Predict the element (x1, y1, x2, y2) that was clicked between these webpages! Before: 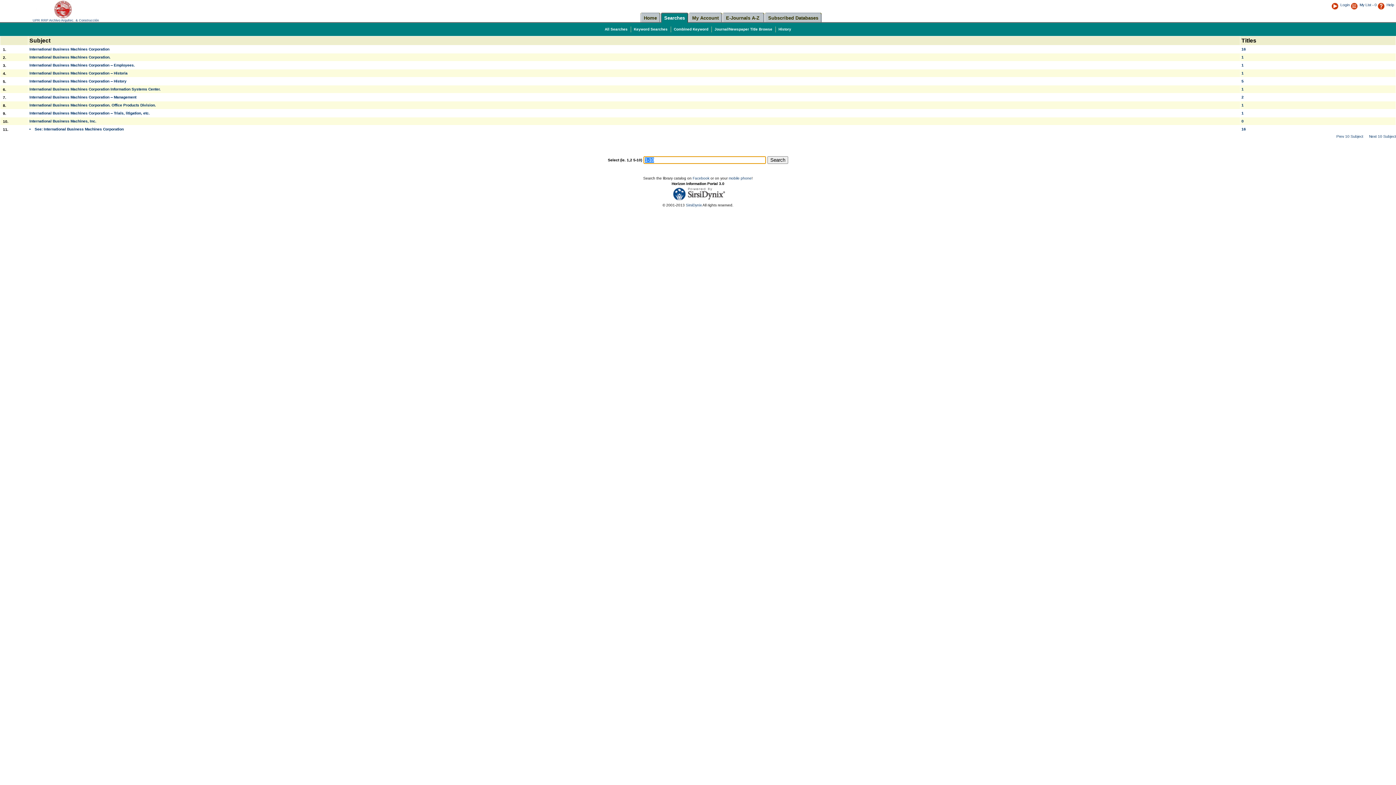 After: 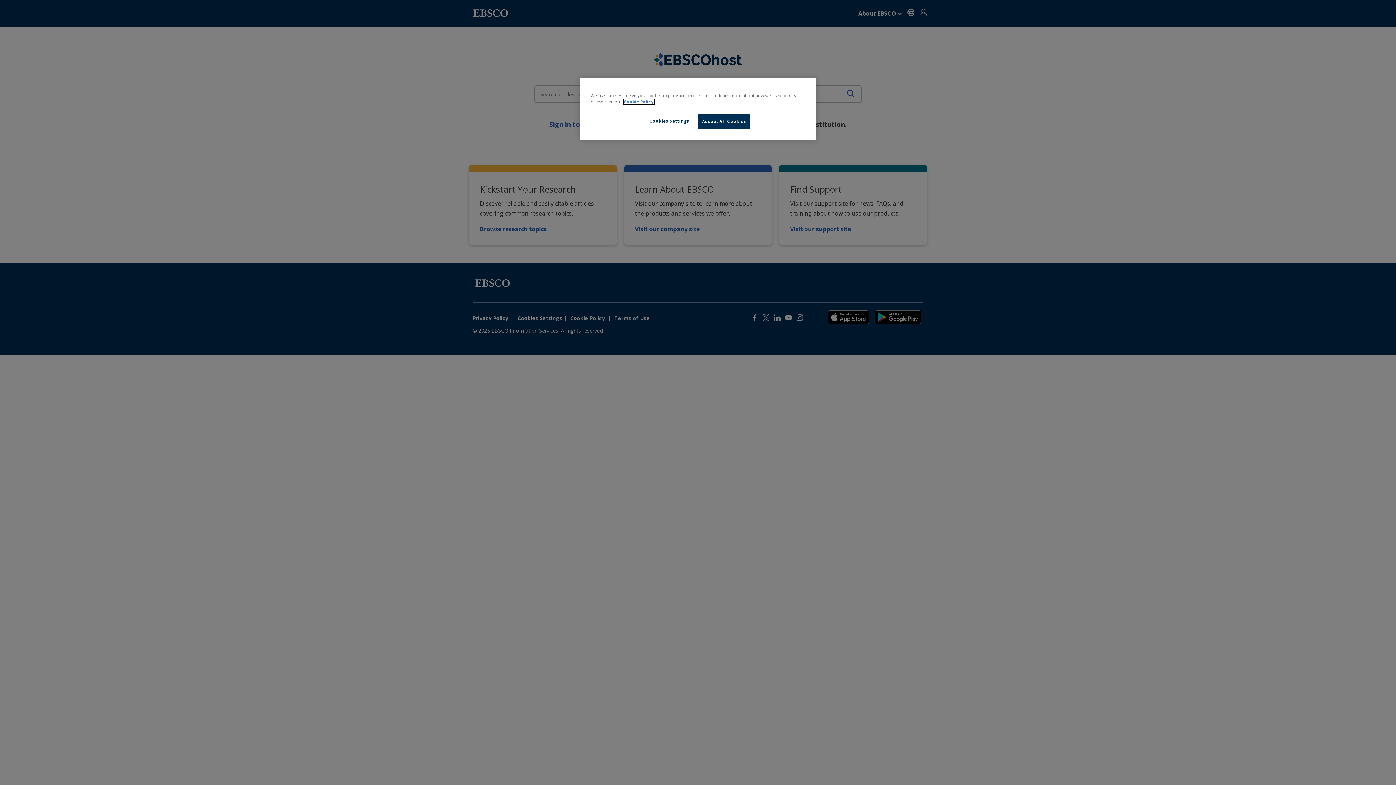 Action: label: E-Journals A-Z  bbox: (726, 15, 761, 20)